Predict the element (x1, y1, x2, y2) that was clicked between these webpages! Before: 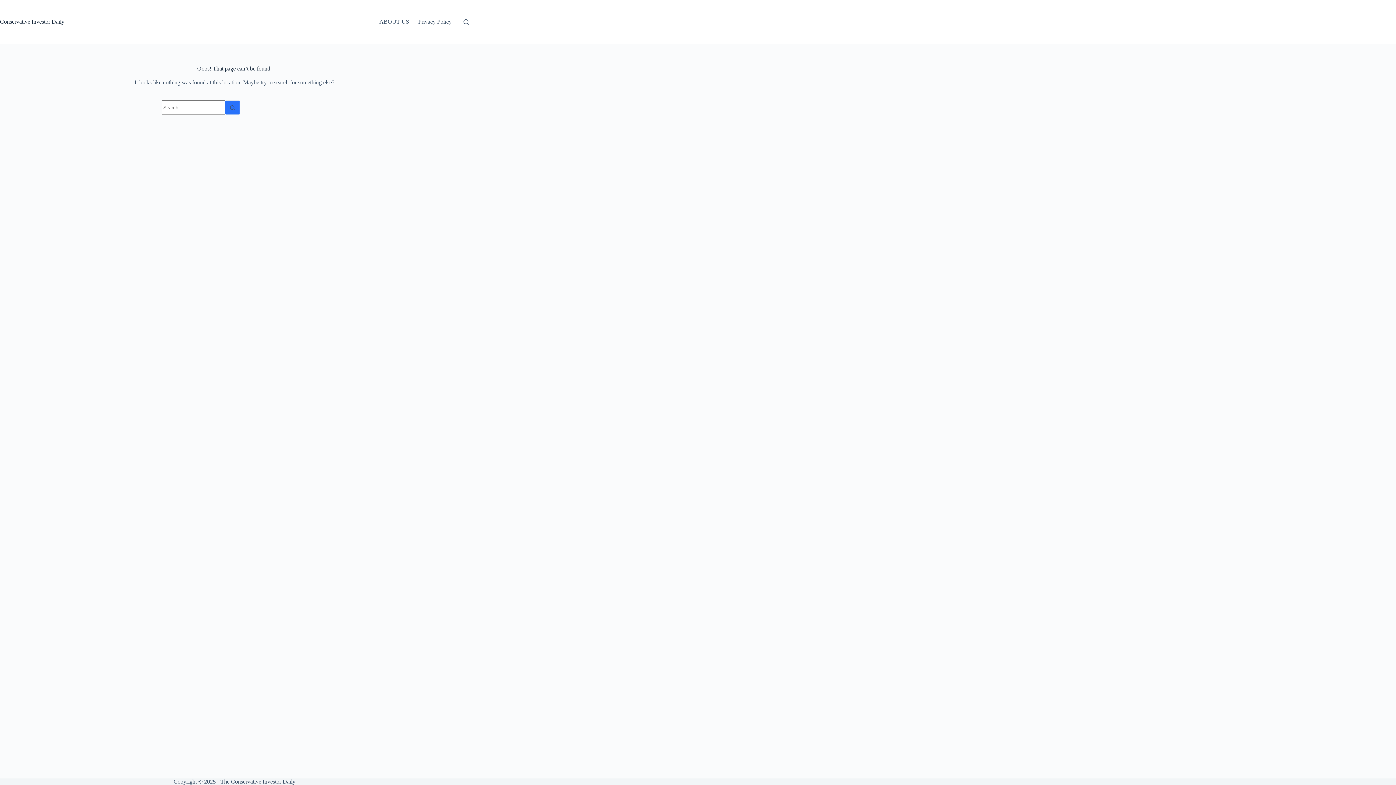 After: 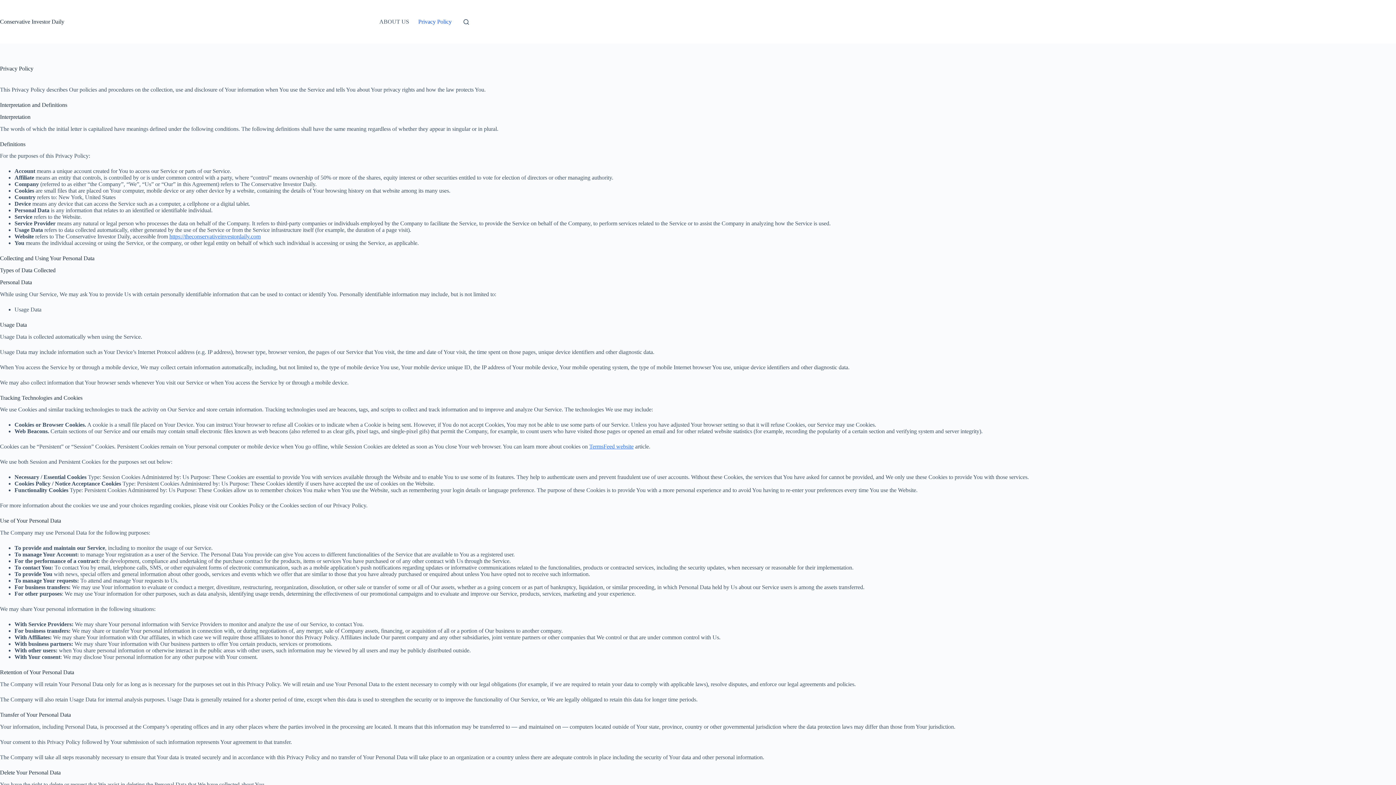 Action: label: Privacy Policy bbox: (413, 0, 456, 43)